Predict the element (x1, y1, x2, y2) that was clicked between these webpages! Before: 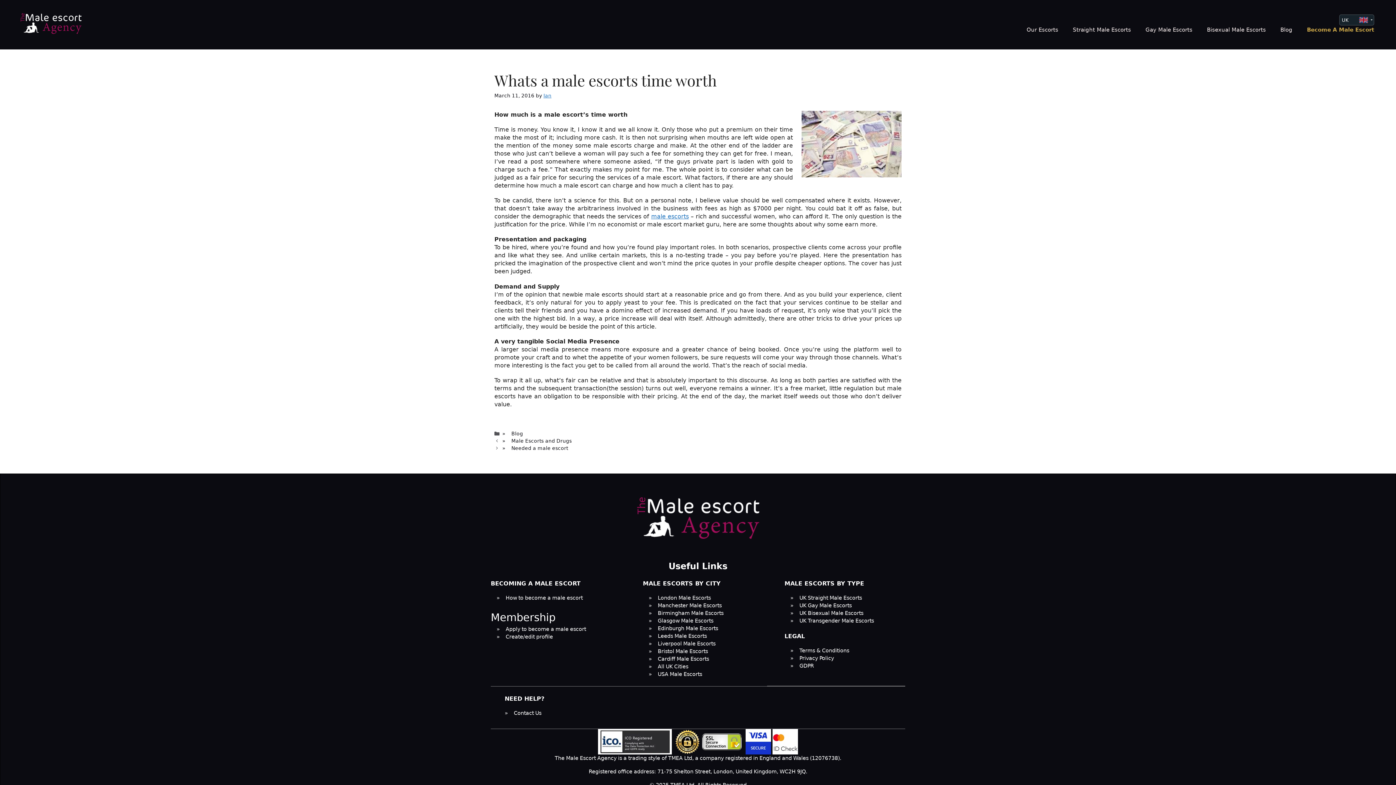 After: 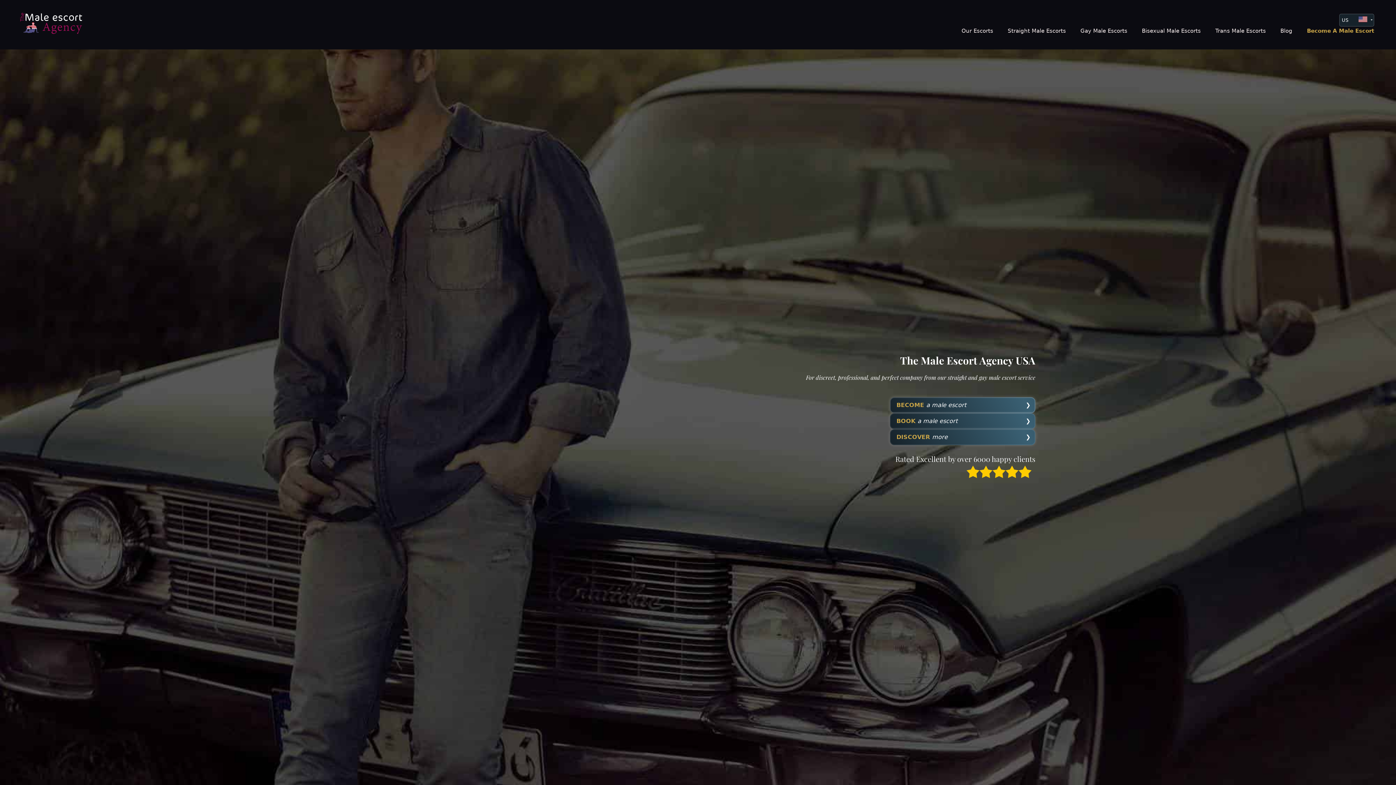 Action: label: USA Male Escorts bbox: (648, 671, 702, 677)